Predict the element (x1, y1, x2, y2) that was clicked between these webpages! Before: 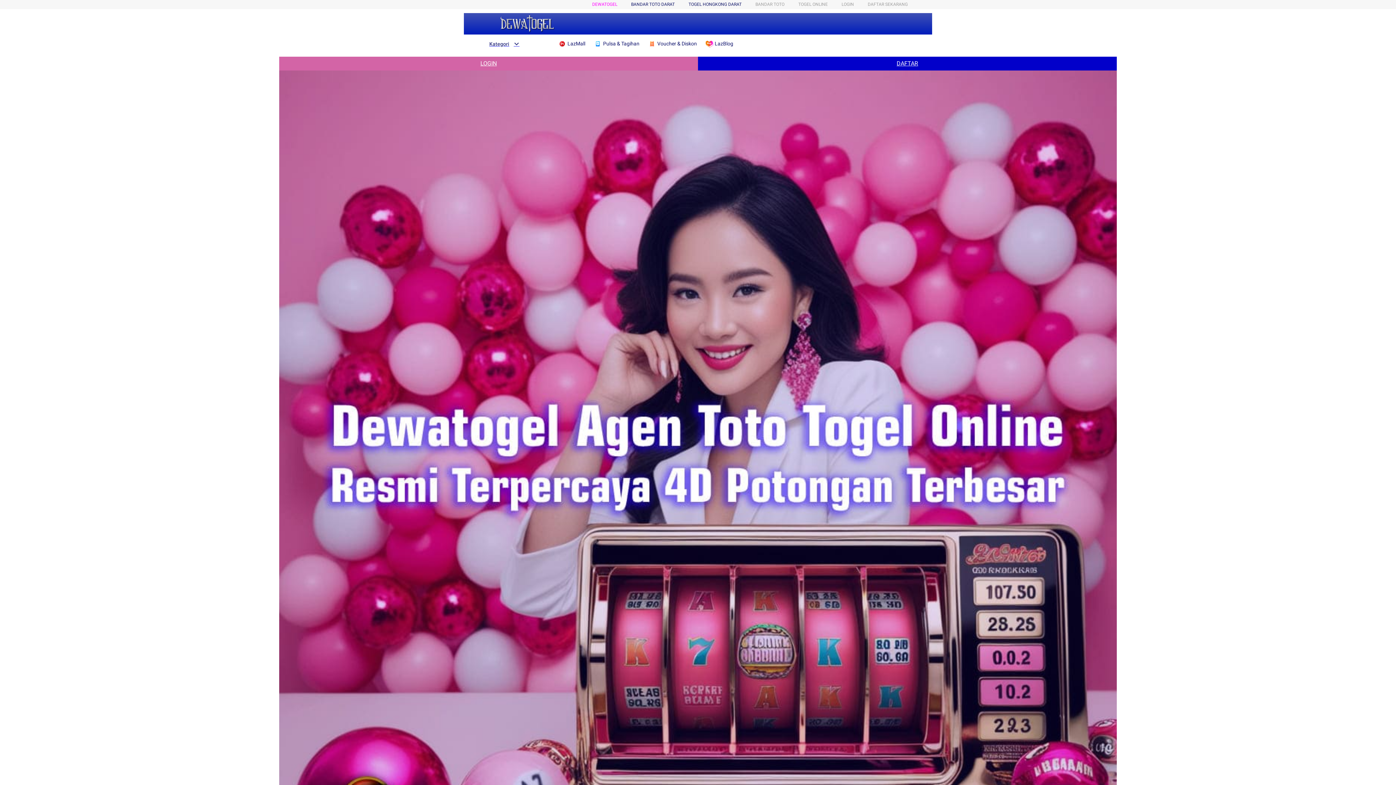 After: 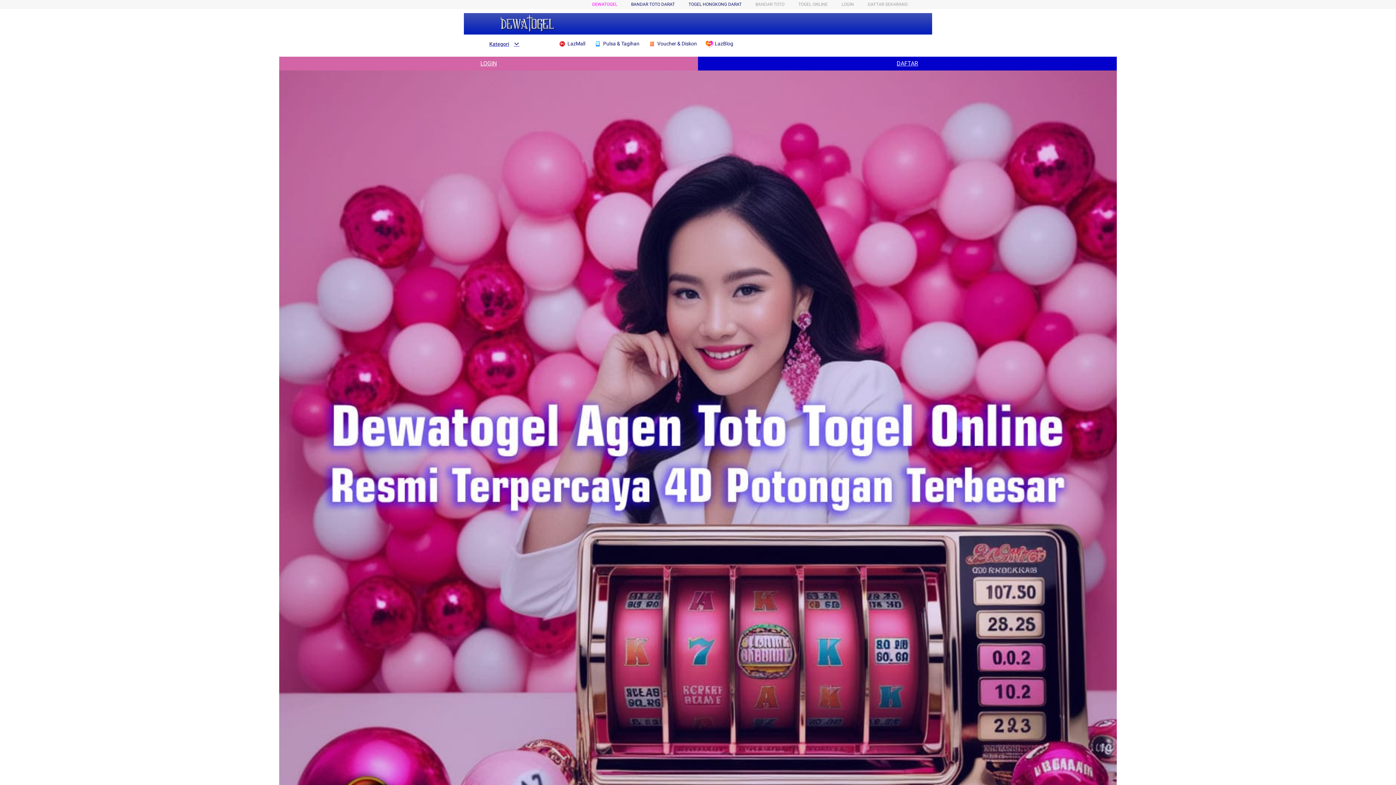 Action: bbox: (279, 56, 698, 70) label: LOGIN